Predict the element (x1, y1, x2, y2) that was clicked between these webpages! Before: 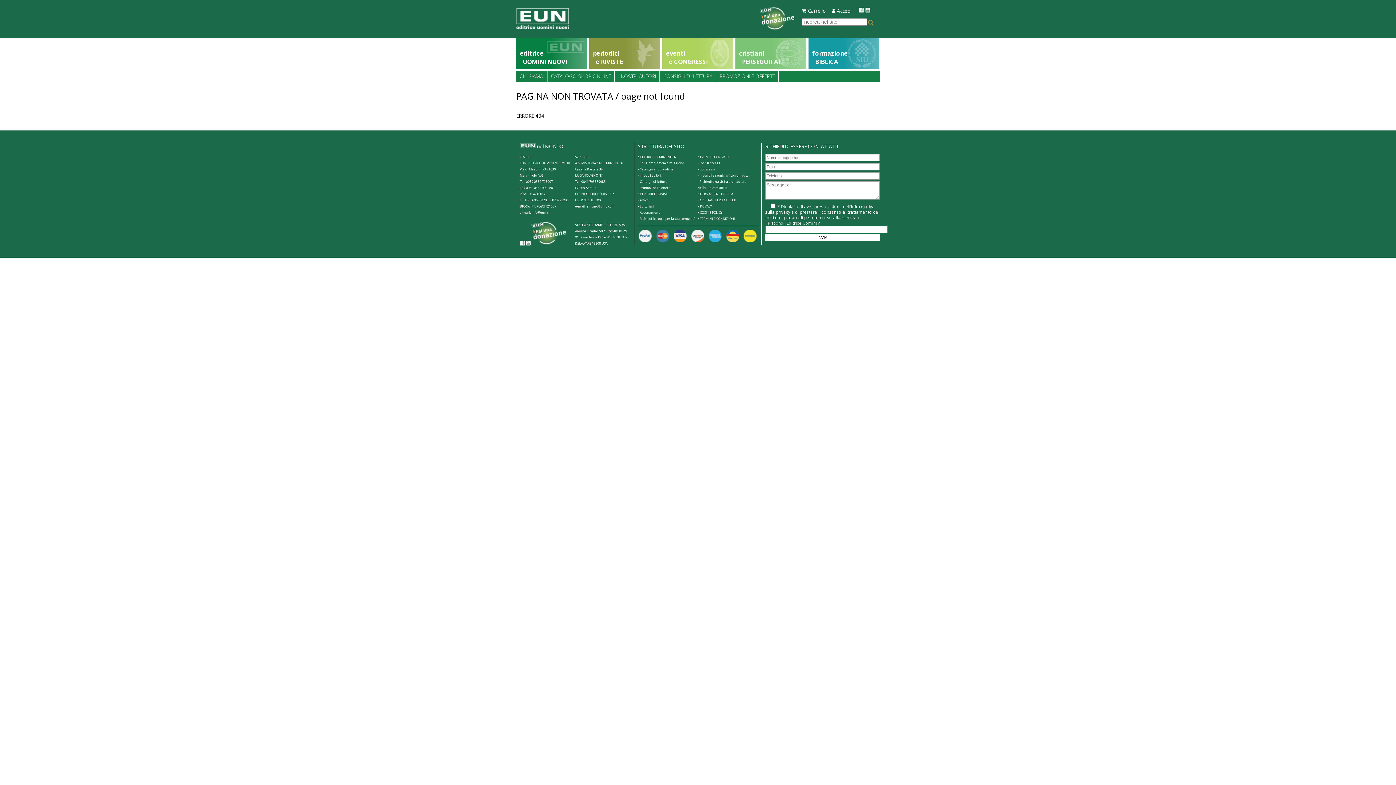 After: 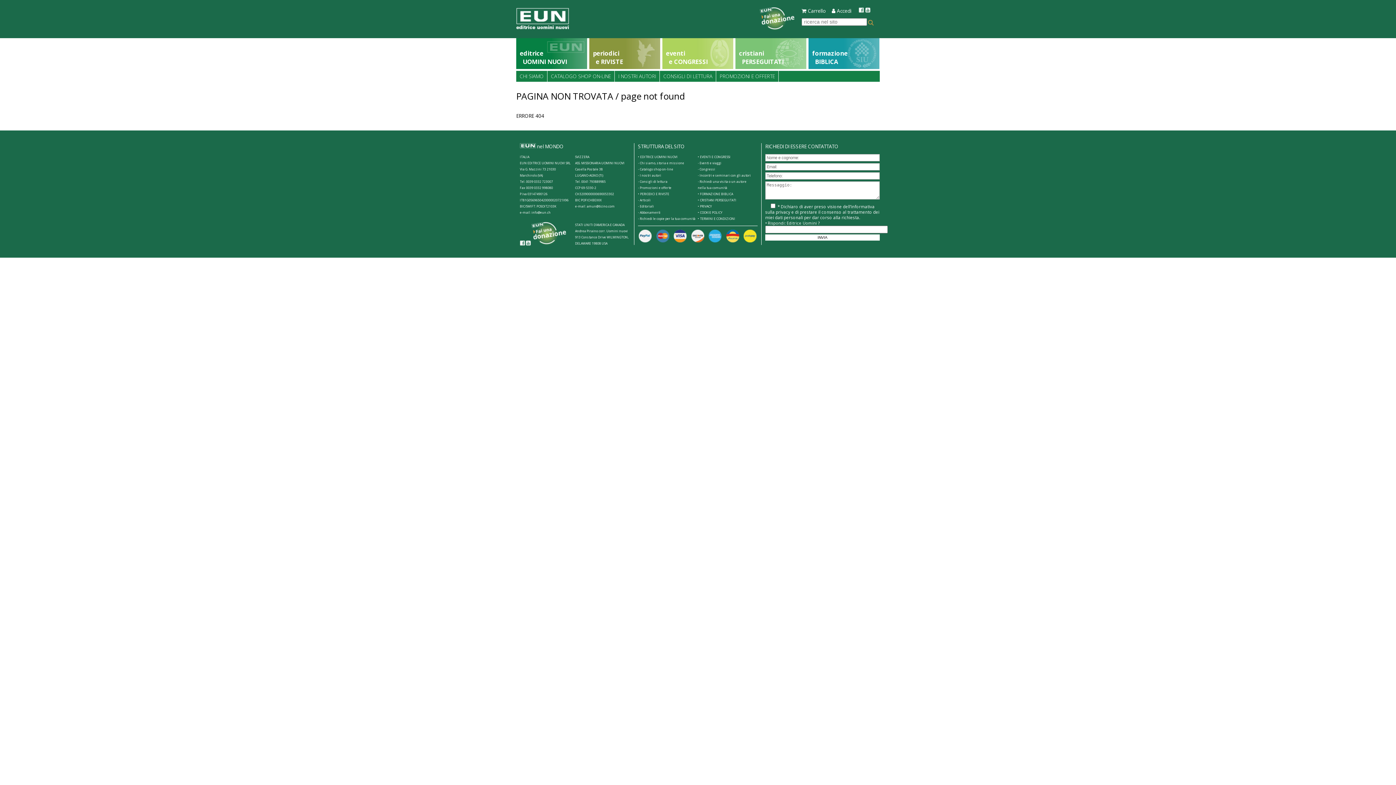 Action: bbox: (858, 7, 864, 14)